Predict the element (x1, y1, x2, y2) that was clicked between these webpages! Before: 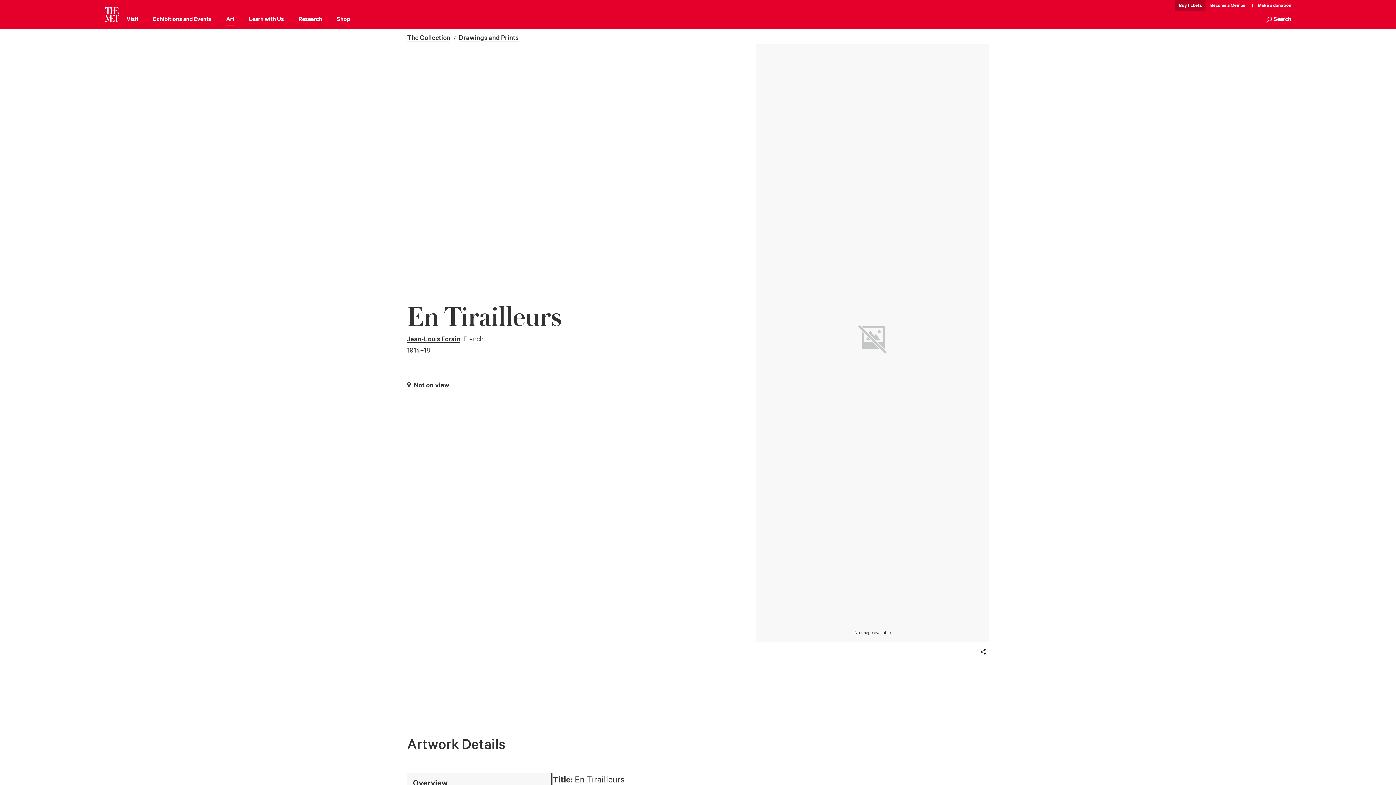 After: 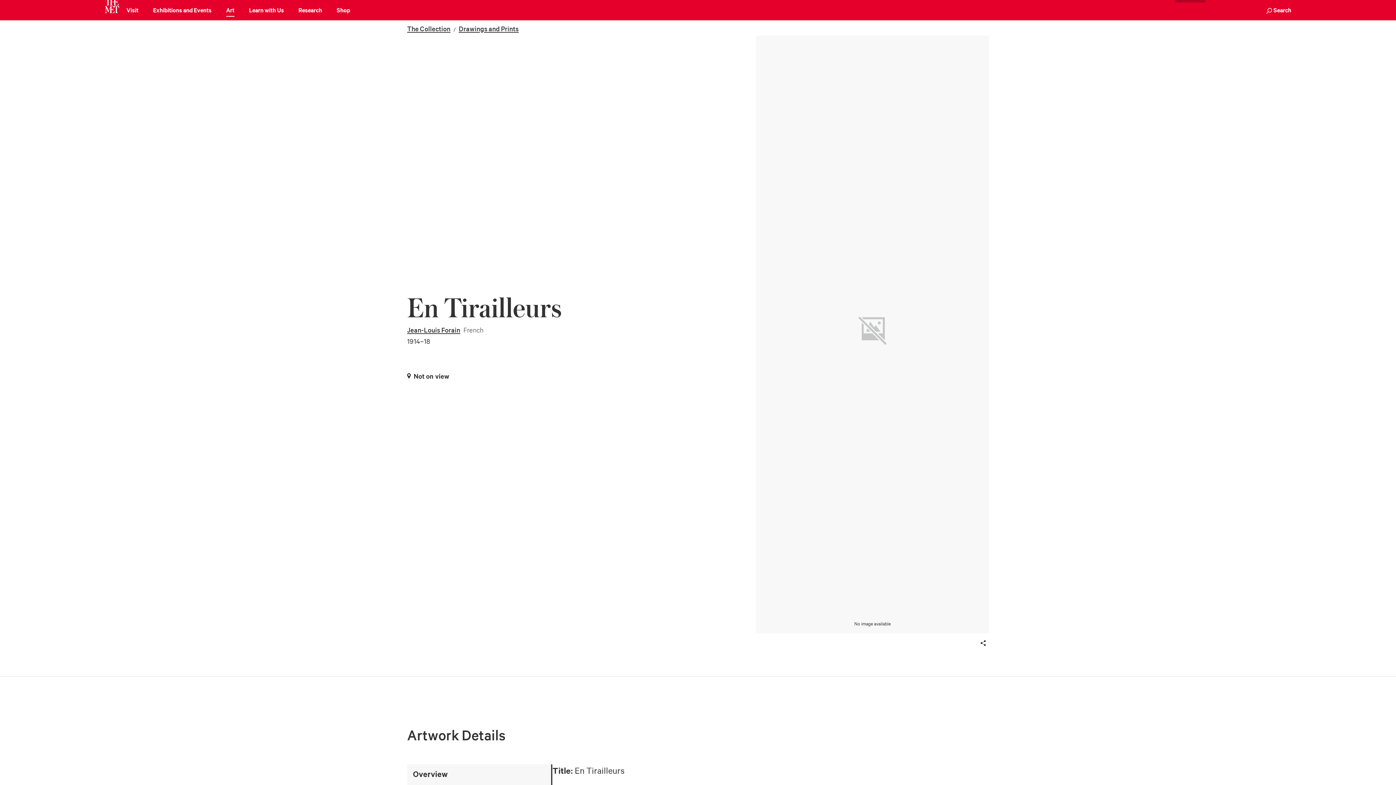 Action: bbox: (407, 773, 551, 794) label: Overview